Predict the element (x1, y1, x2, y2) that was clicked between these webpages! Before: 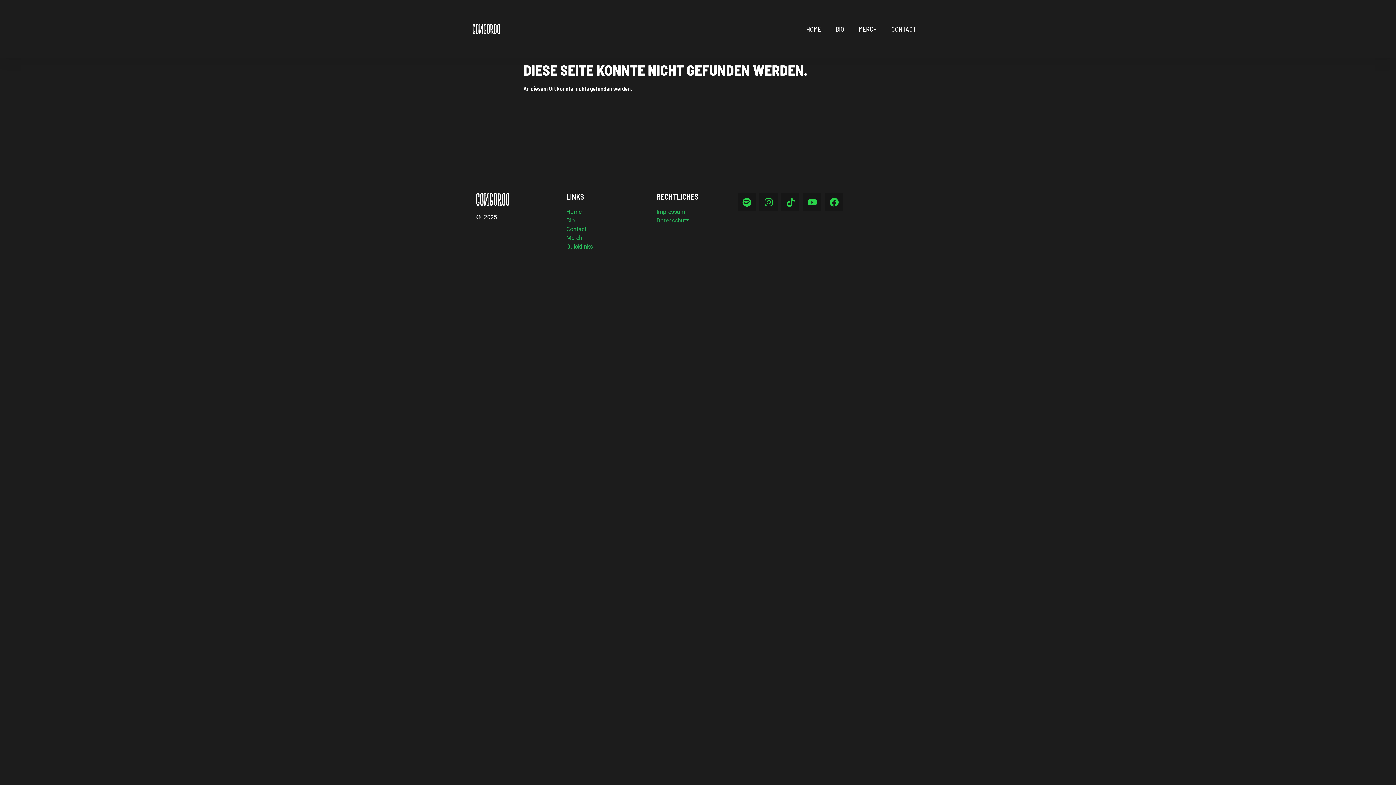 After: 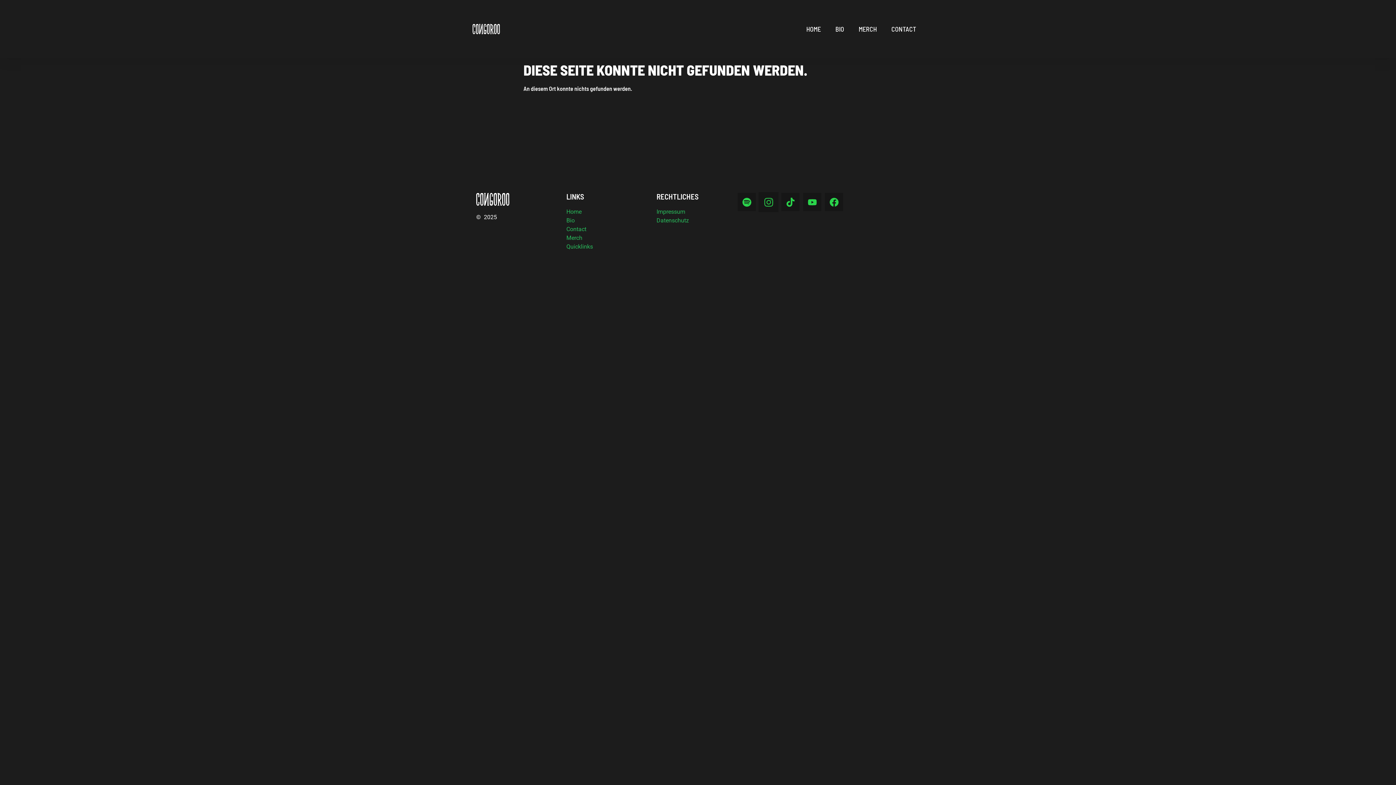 Action: label: Instagram bbox: (759, 193, 777, 211)